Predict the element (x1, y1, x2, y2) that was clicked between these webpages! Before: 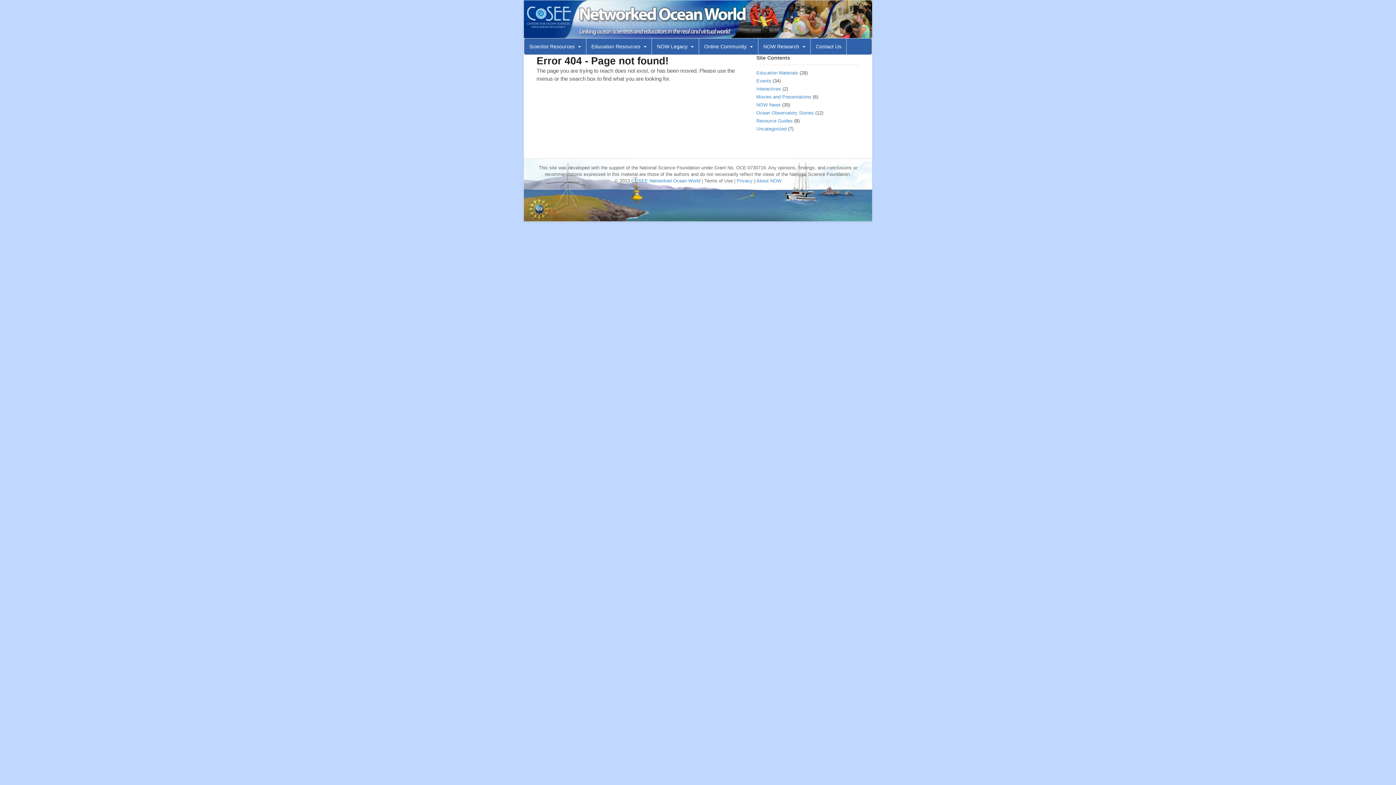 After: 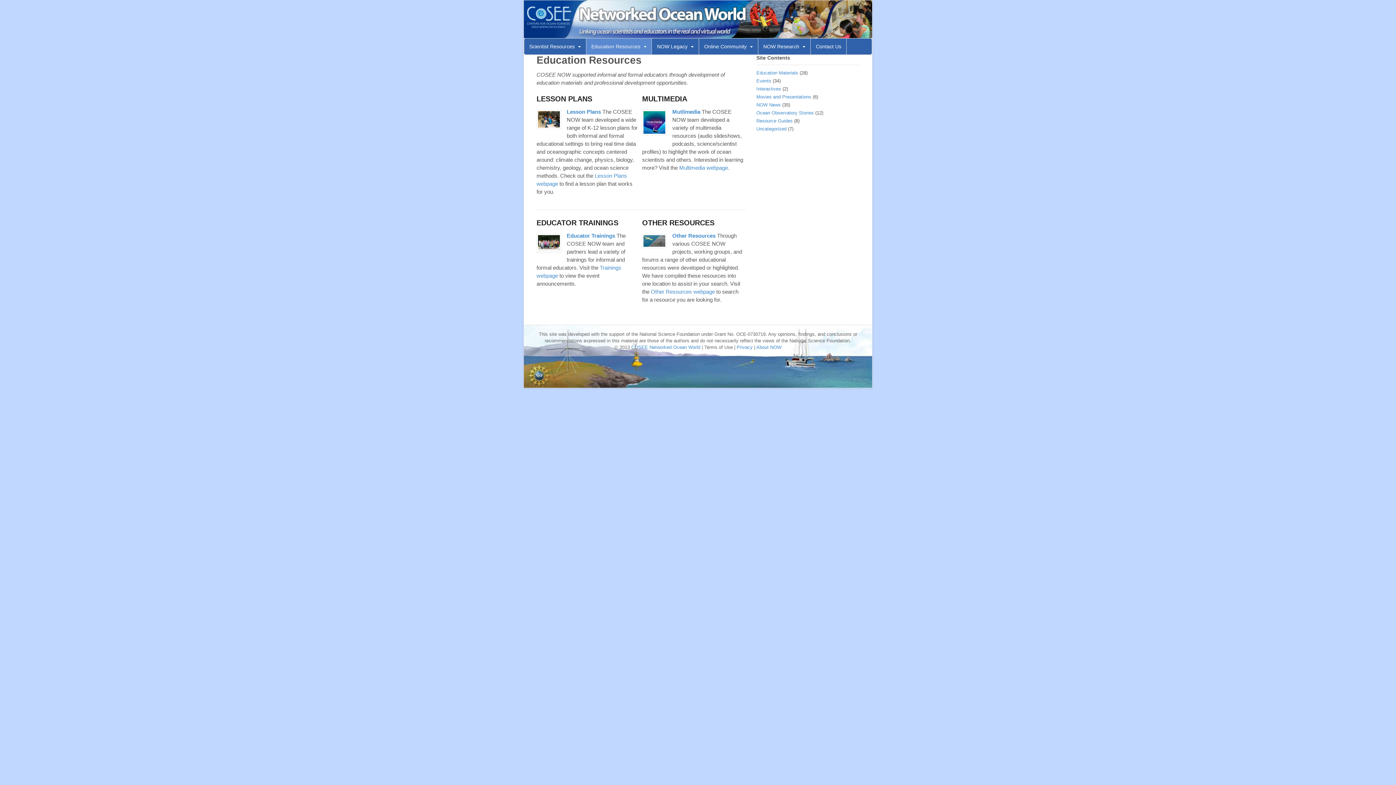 Action: bbox: (586, 38, 651, 54) label: Education Resources